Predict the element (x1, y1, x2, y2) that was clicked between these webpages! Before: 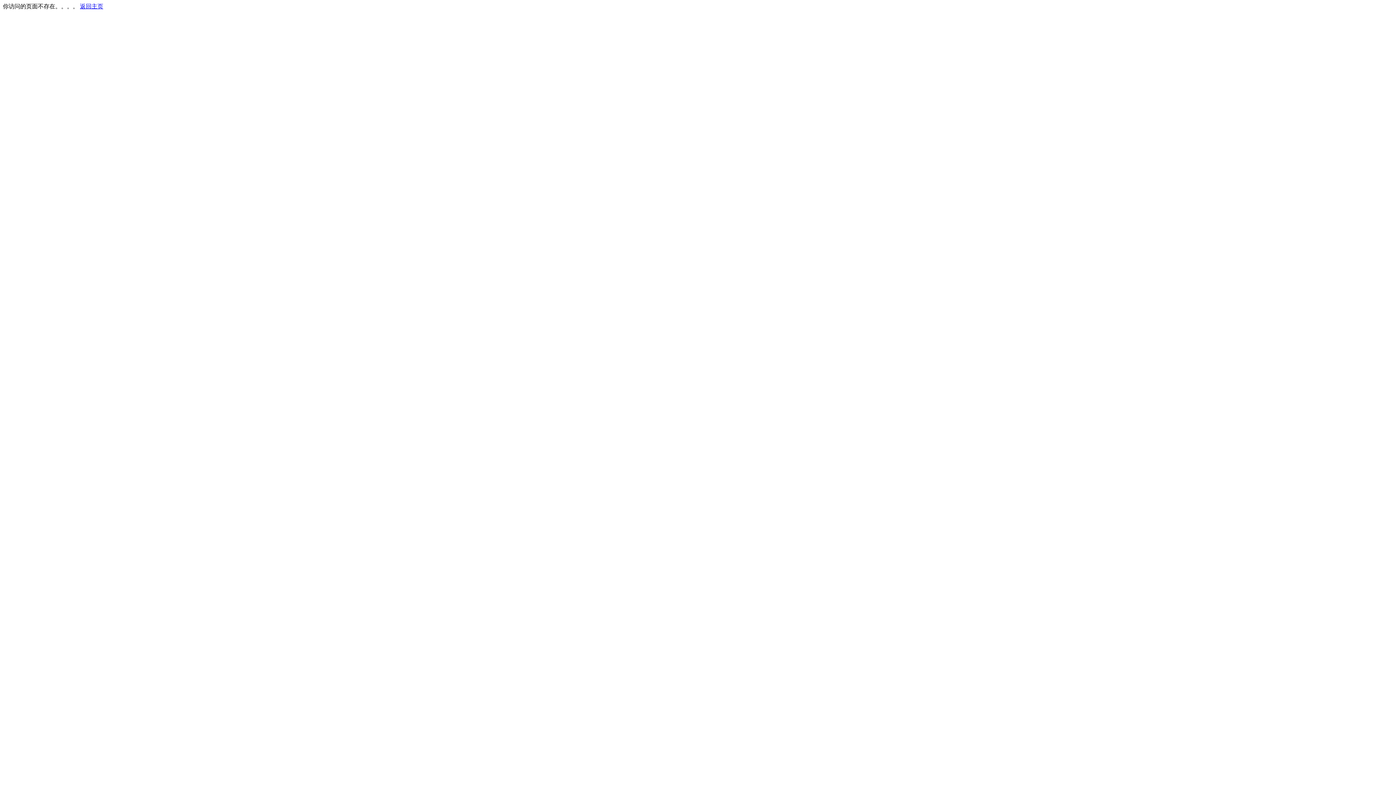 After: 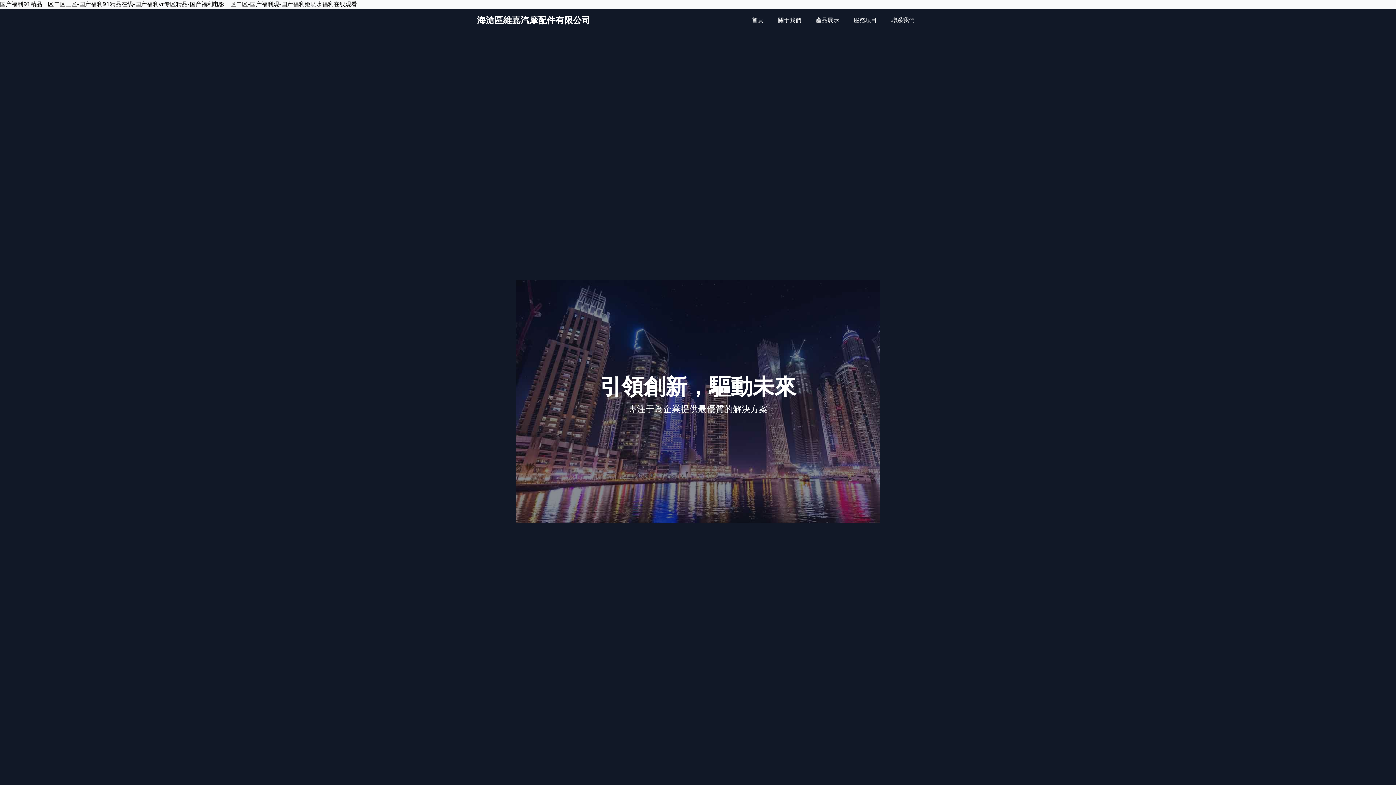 Action: bbox: (80, 3, 103, 9) label: 返回主页